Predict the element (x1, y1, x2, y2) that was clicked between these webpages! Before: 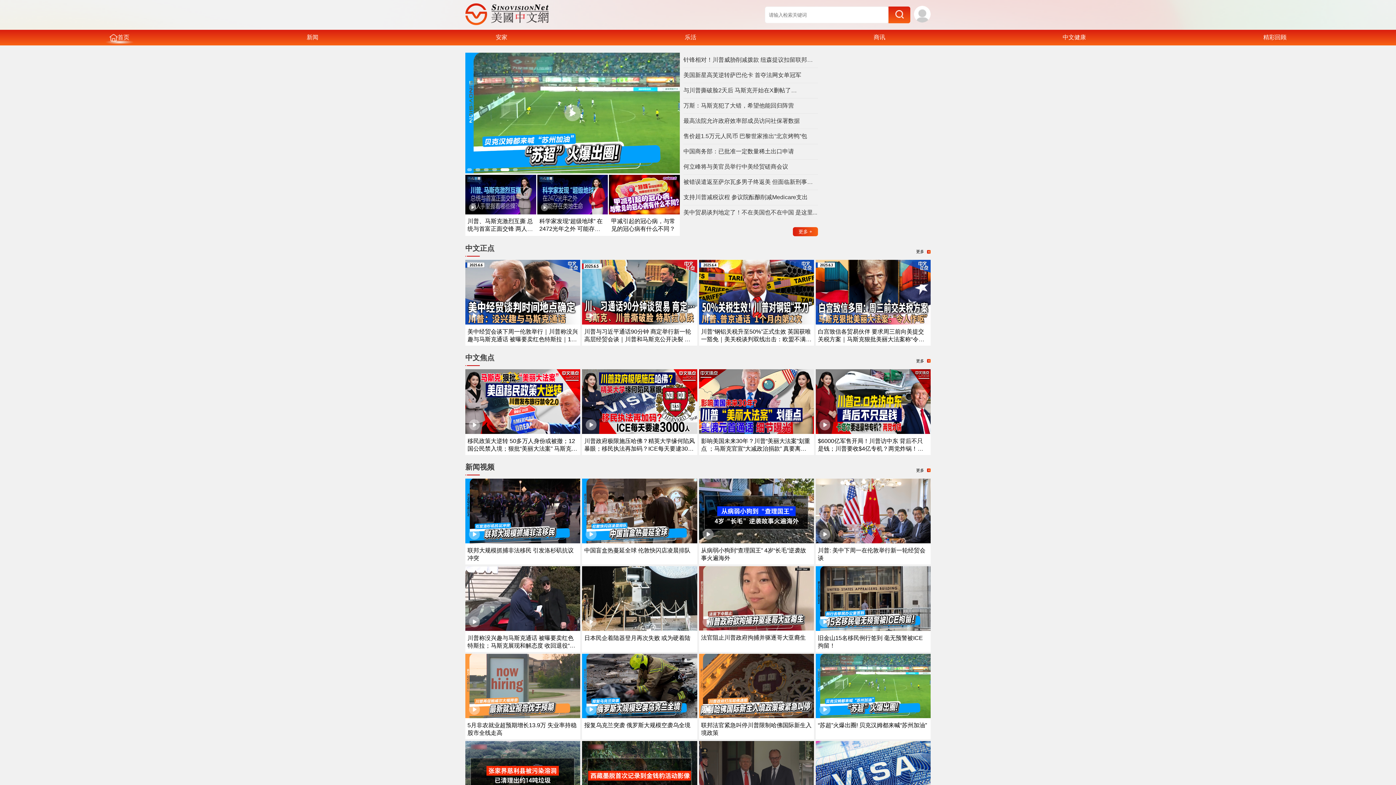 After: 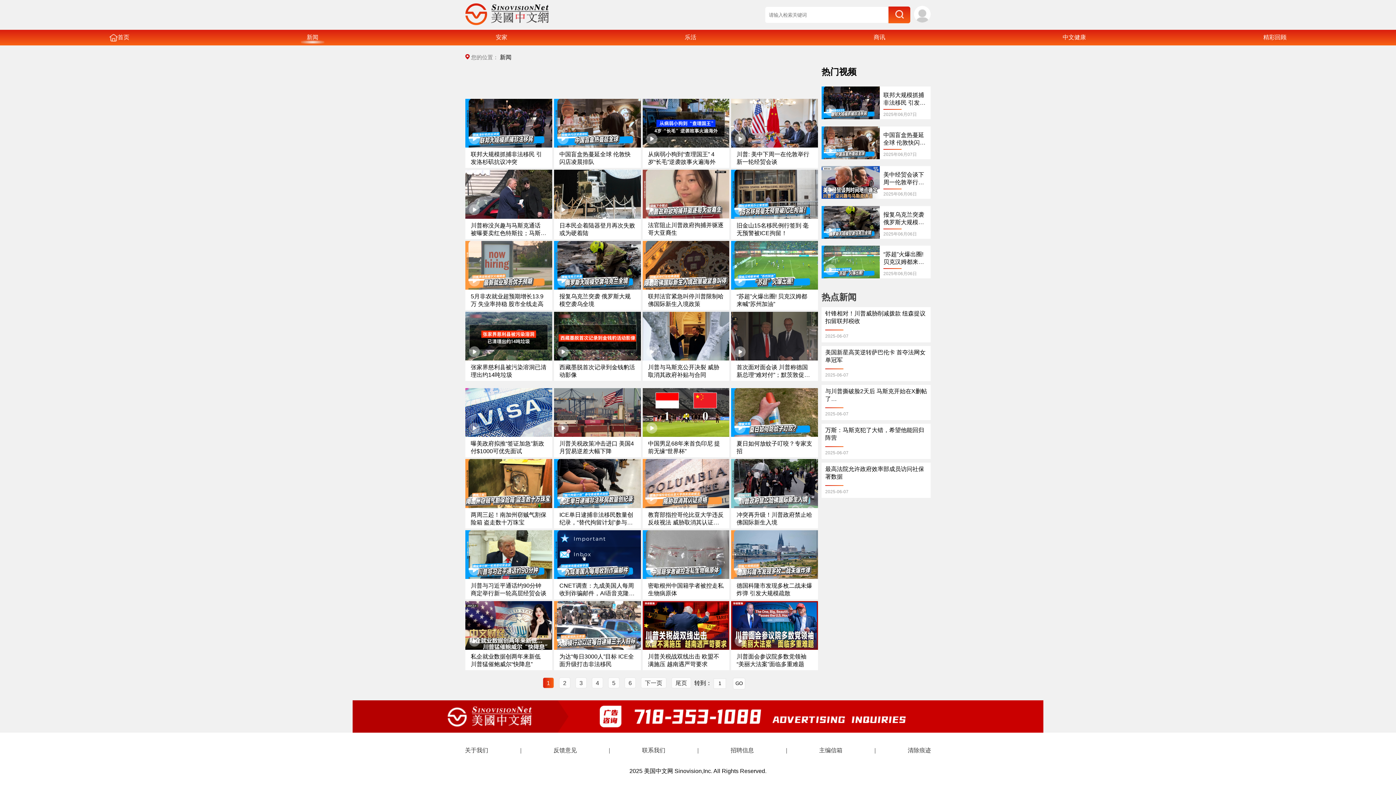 Action: label: 新闻 bbox: (301, 30, 324, 44)